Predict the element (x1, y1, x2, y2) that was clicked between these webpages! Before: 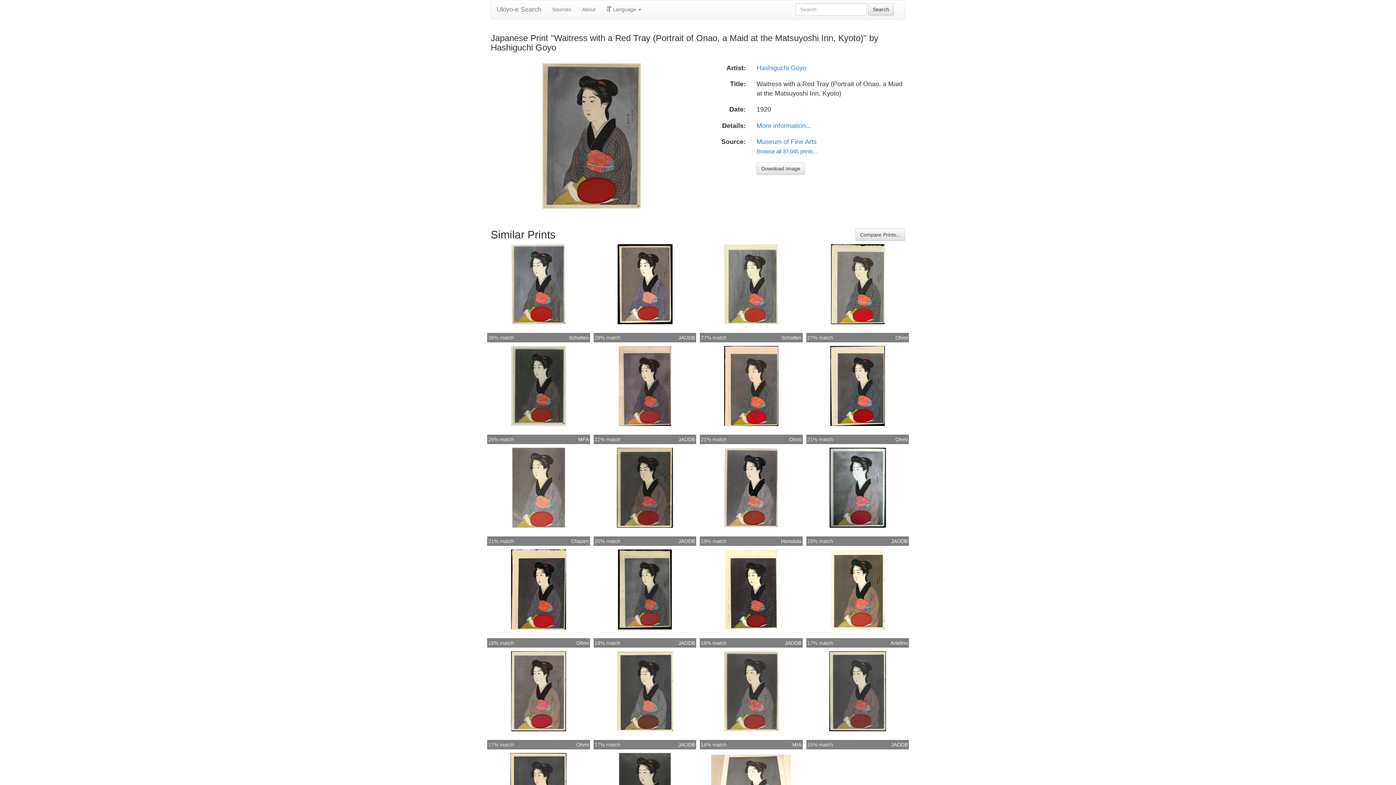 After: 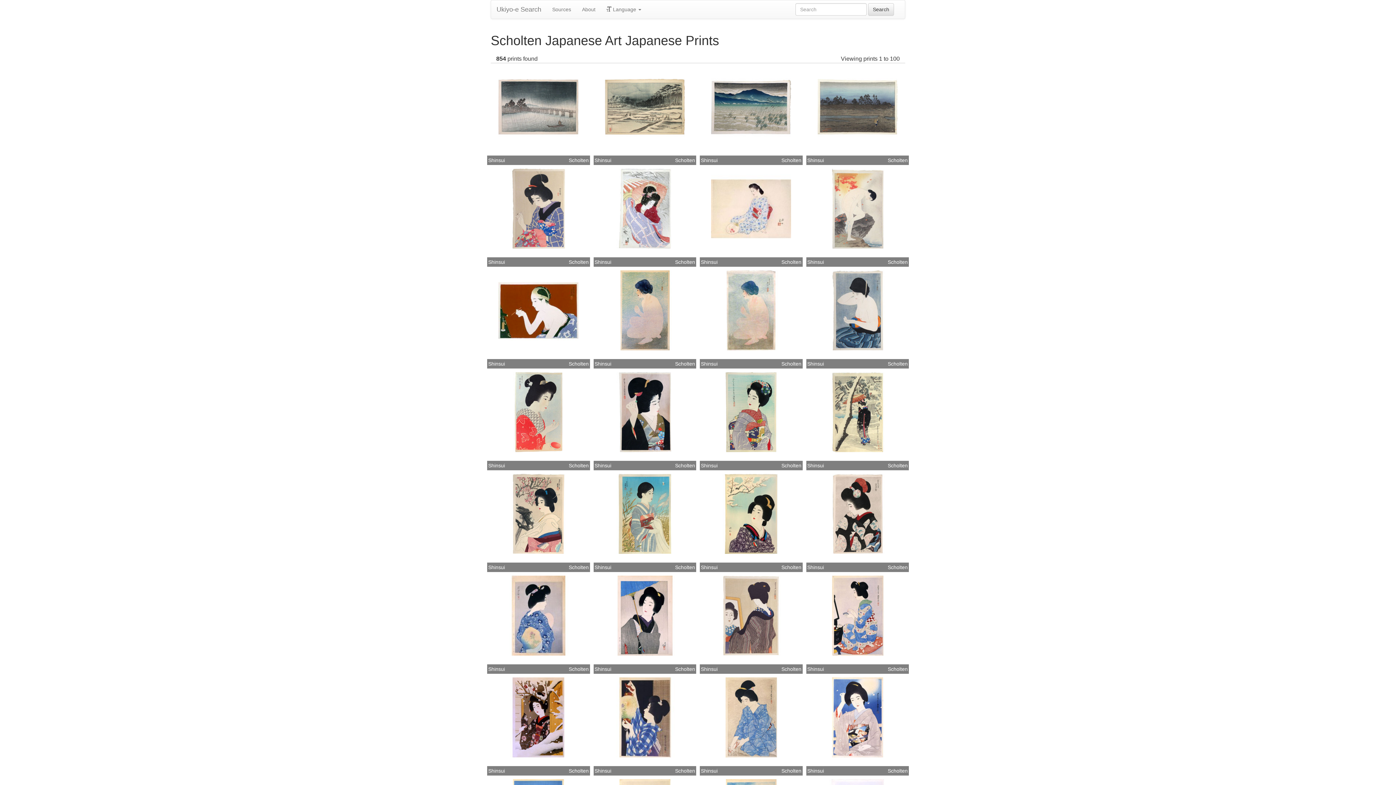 Action: label: Scholten bbox: (568, 334, 588, 341)